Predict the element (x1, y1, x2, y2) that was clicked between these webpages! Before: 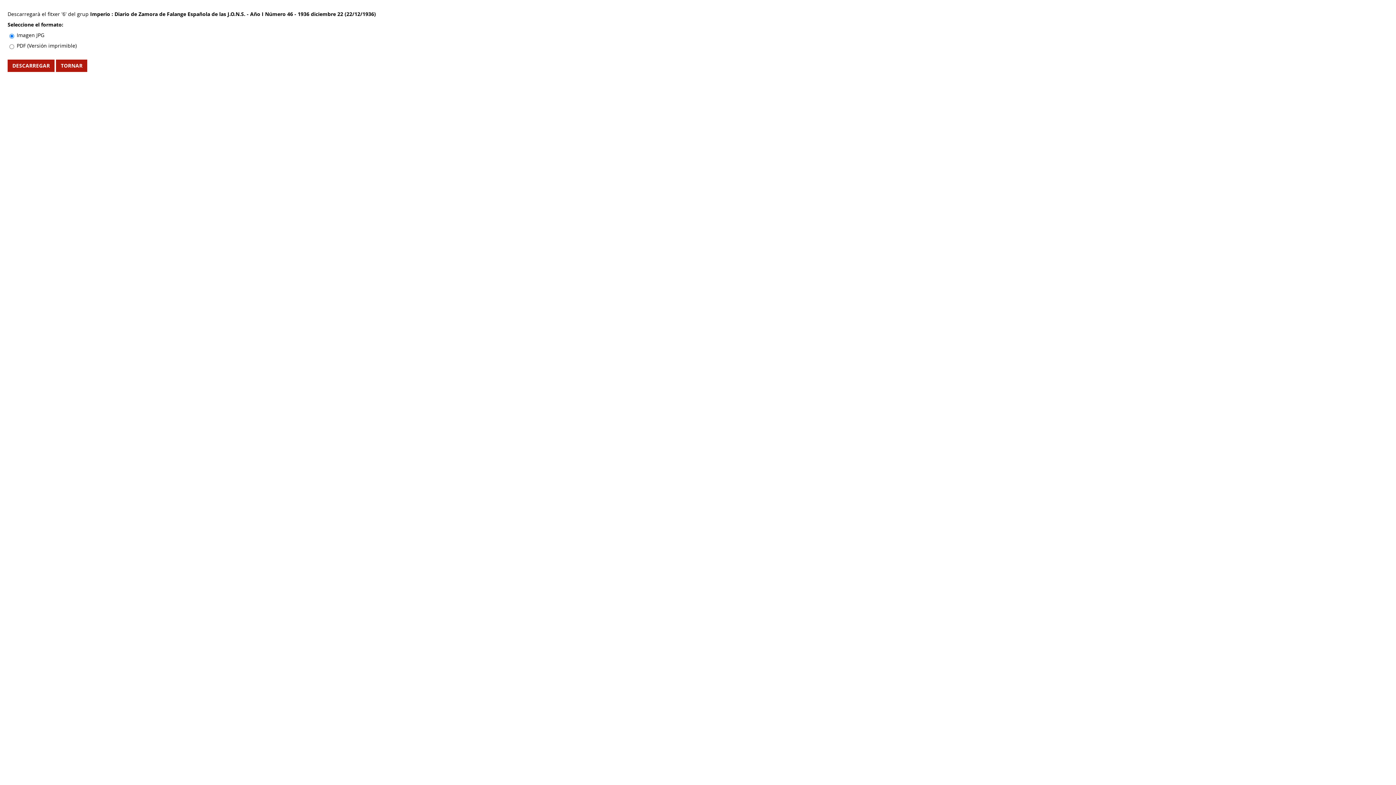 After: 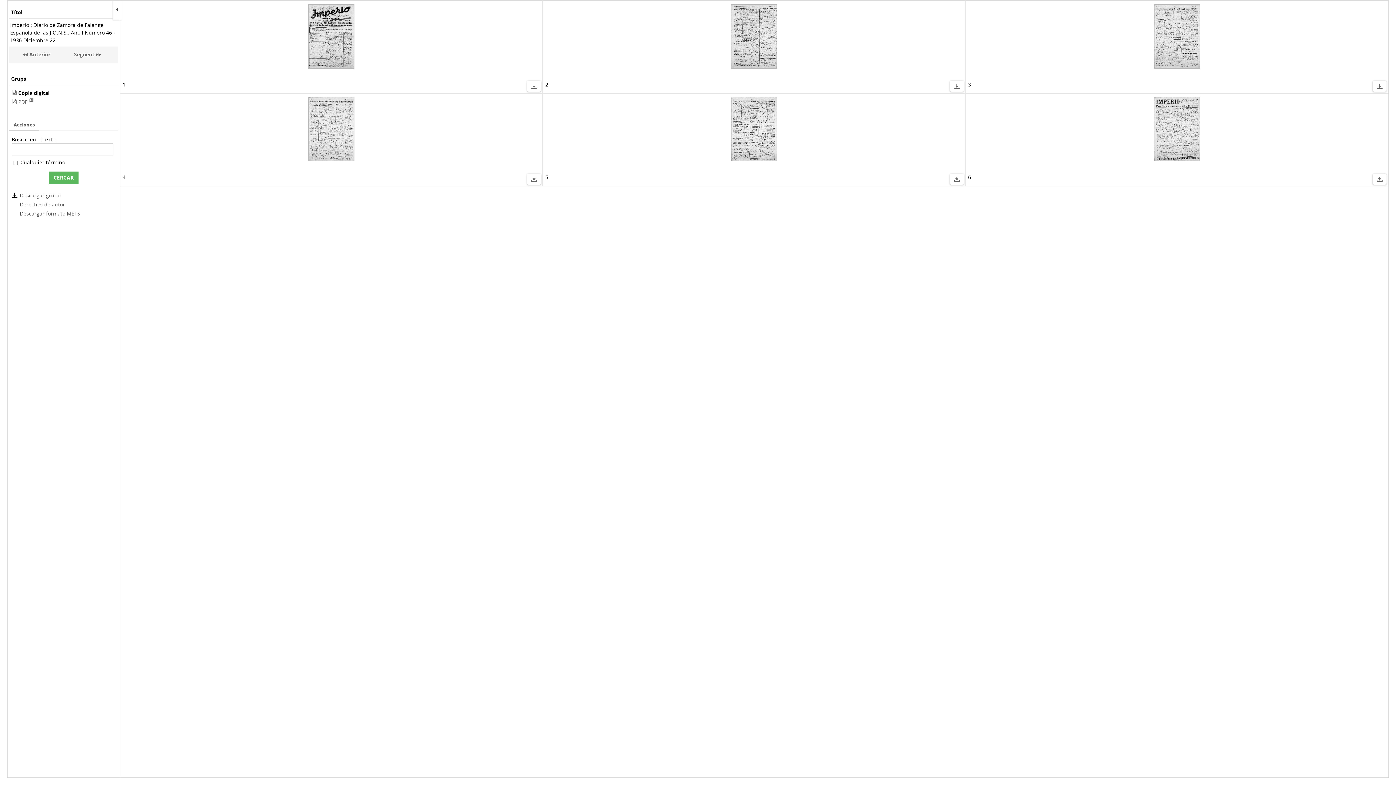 Action: label: TORNAR bbox: (56, 59, 87, 72)